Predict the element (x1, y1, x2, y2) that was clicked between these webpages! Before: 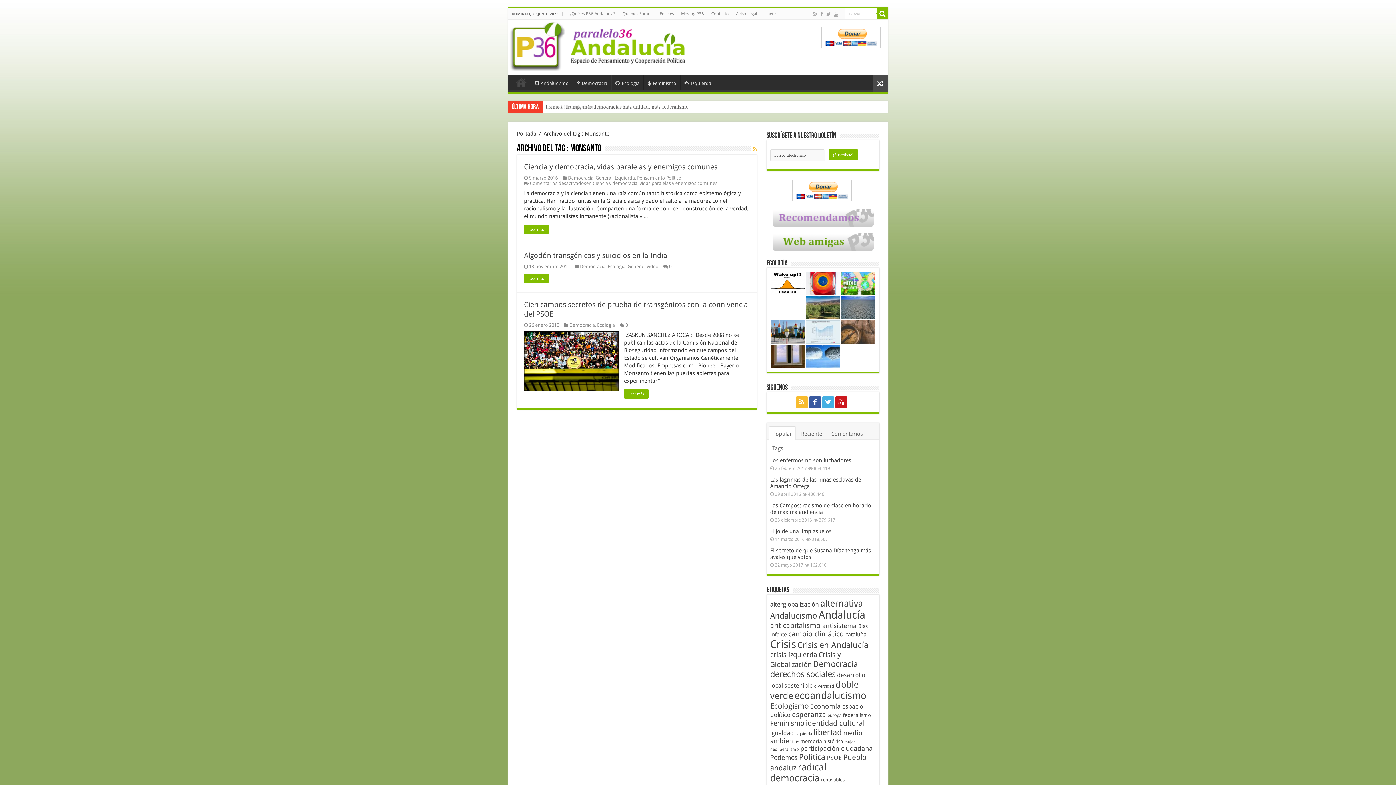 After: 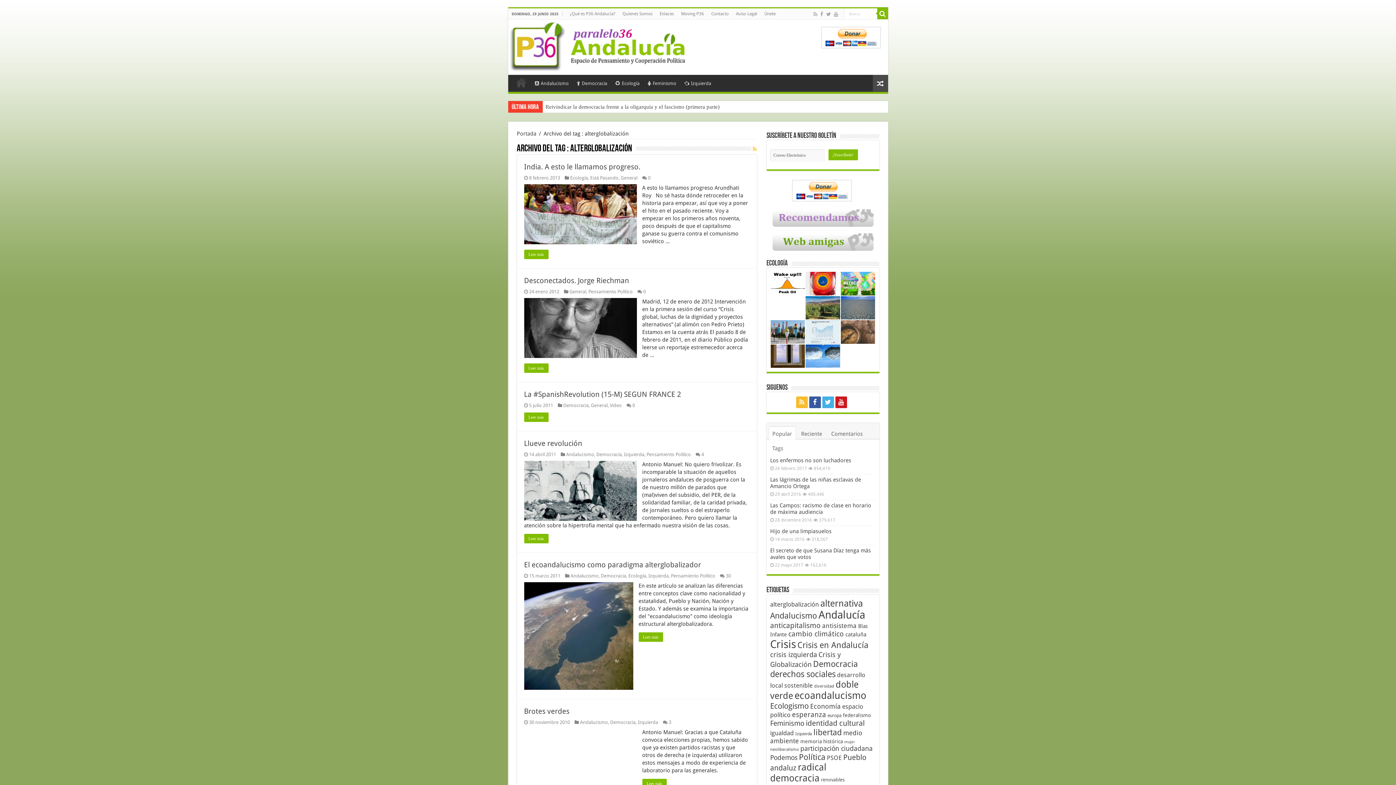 Action: bbox: (770, 601, 819, 608) label: alterglobalización (60 elementos)